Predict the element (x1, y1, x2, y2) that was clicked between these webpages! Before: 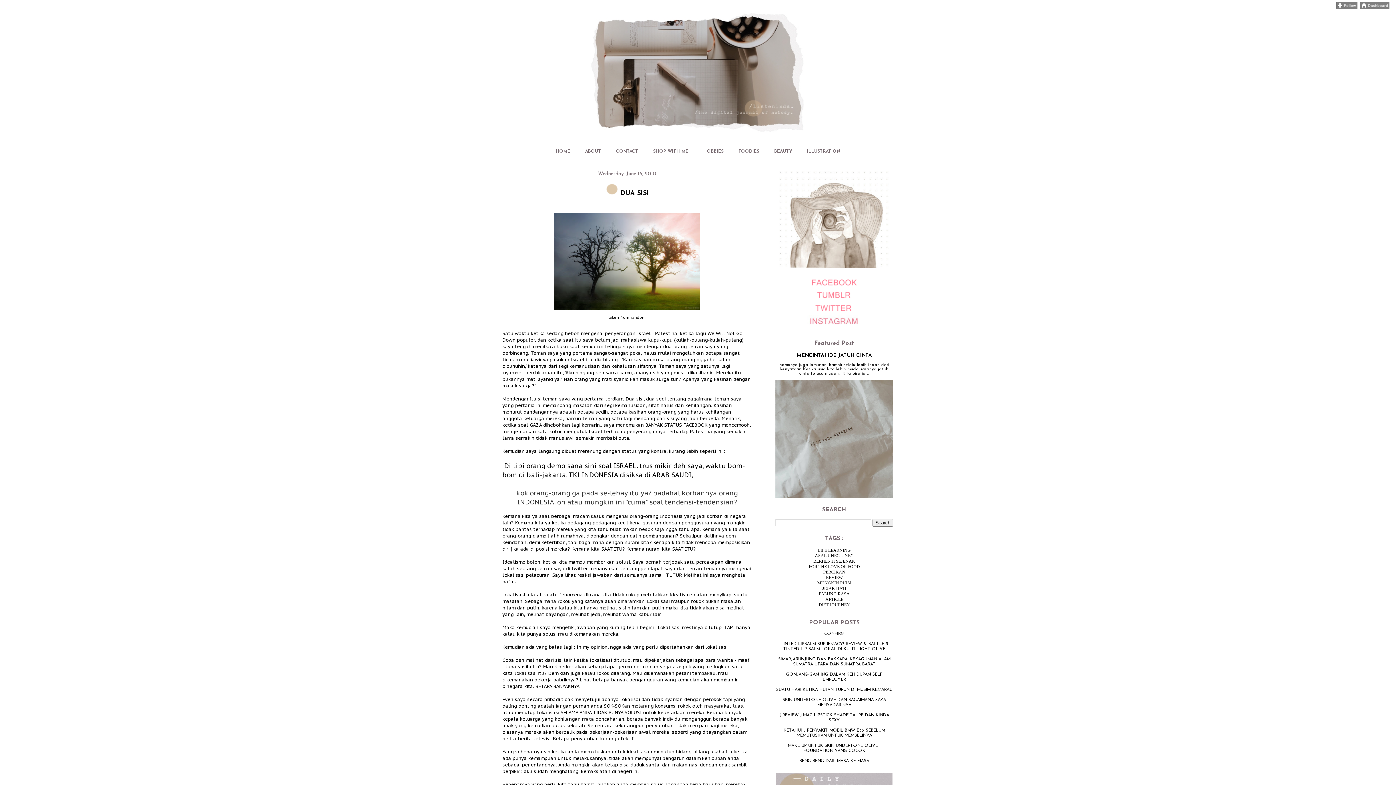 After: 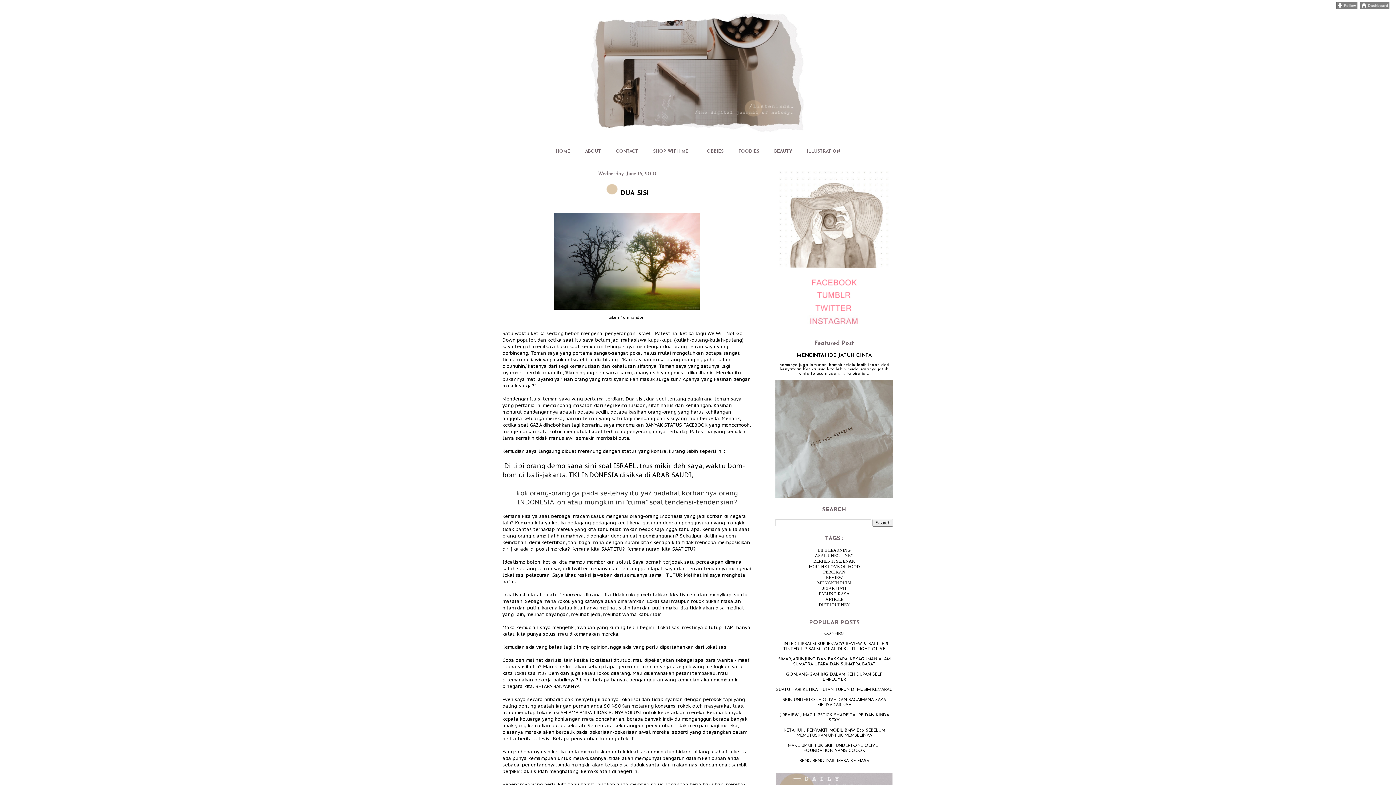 Action: label: BERHENTI SEJENAK bbox: (813, 558, 855, 564)